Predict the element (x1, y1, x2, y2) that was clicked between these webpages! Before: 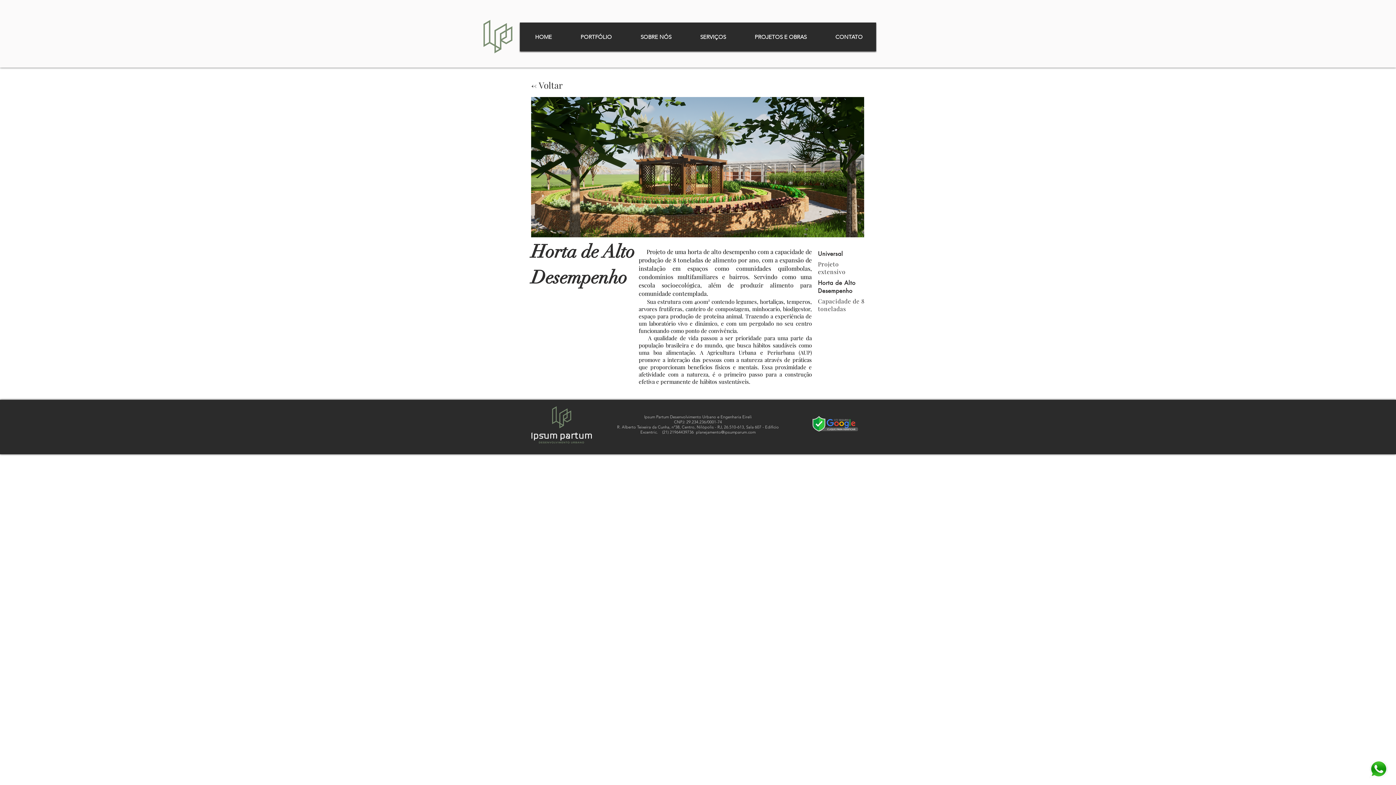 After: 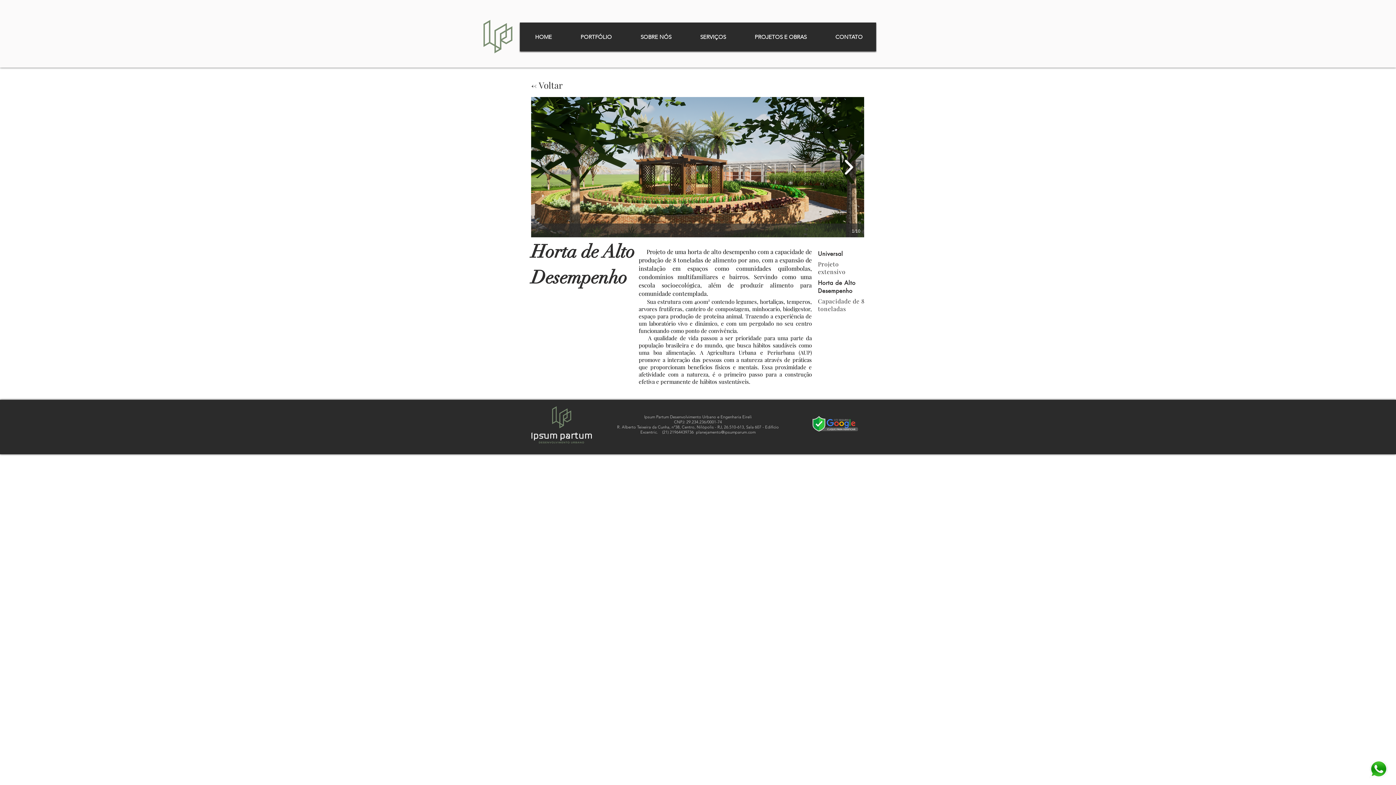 Action: bbox: (840, 154, 857, 180)